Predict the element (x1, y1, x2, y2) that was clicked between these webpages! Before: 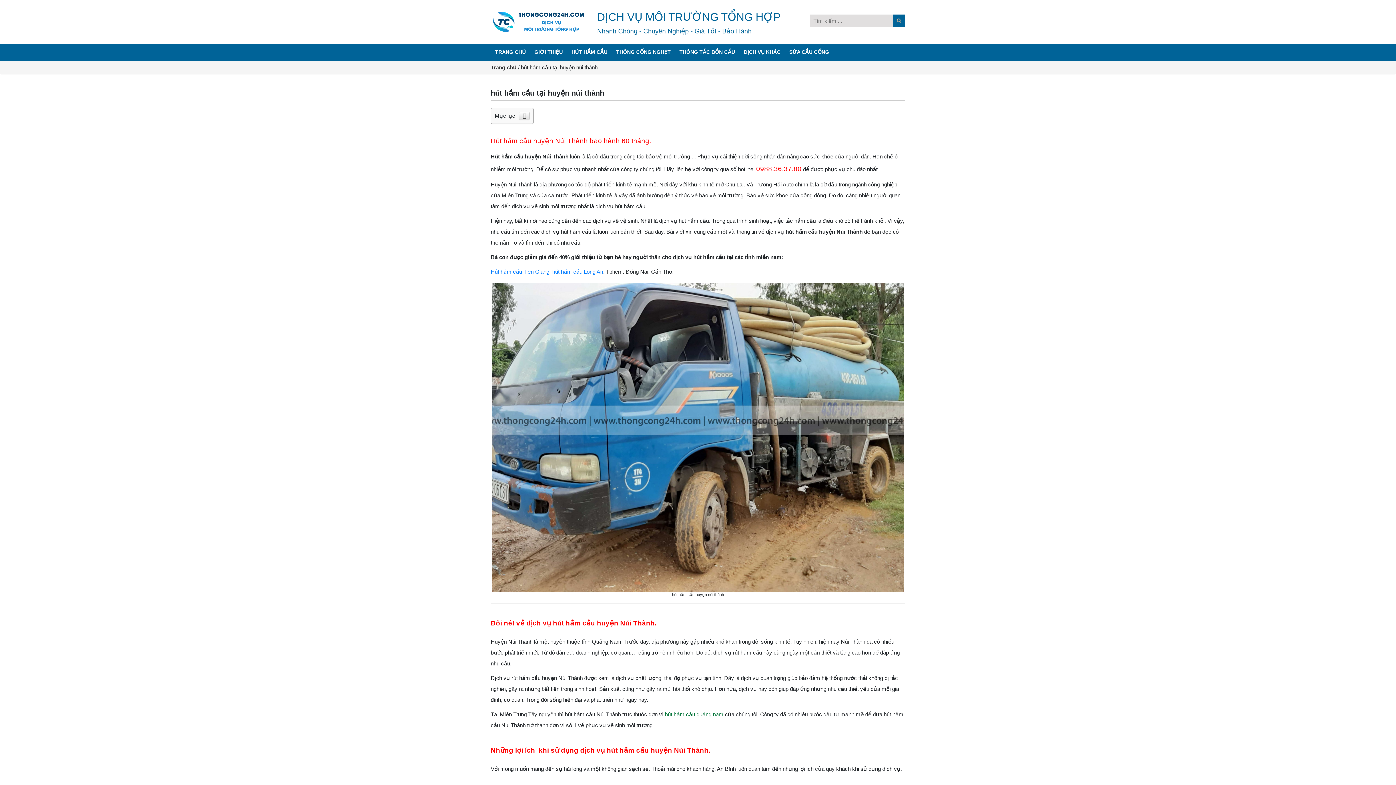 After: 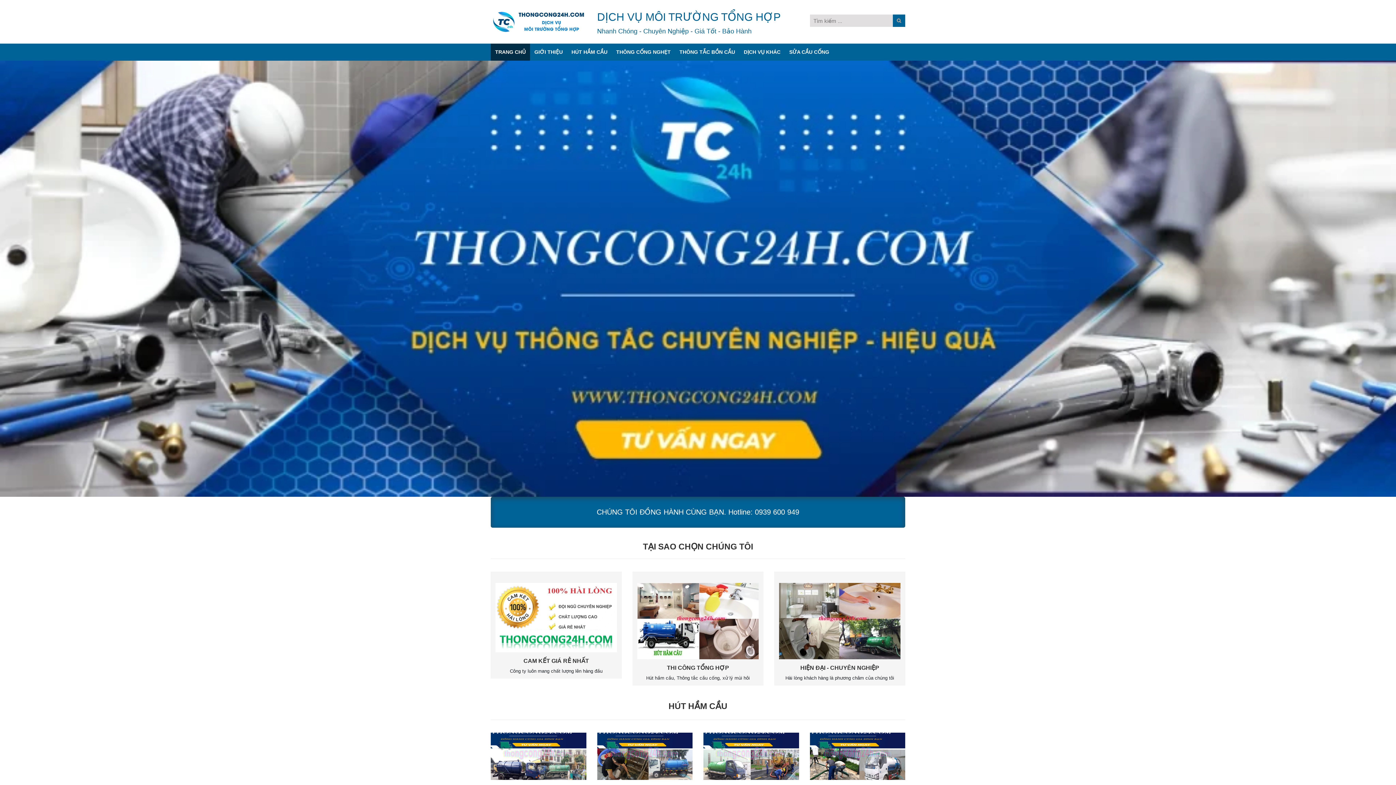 Action: bbox: (490, 64, 518, 70) label: Trang chủ 